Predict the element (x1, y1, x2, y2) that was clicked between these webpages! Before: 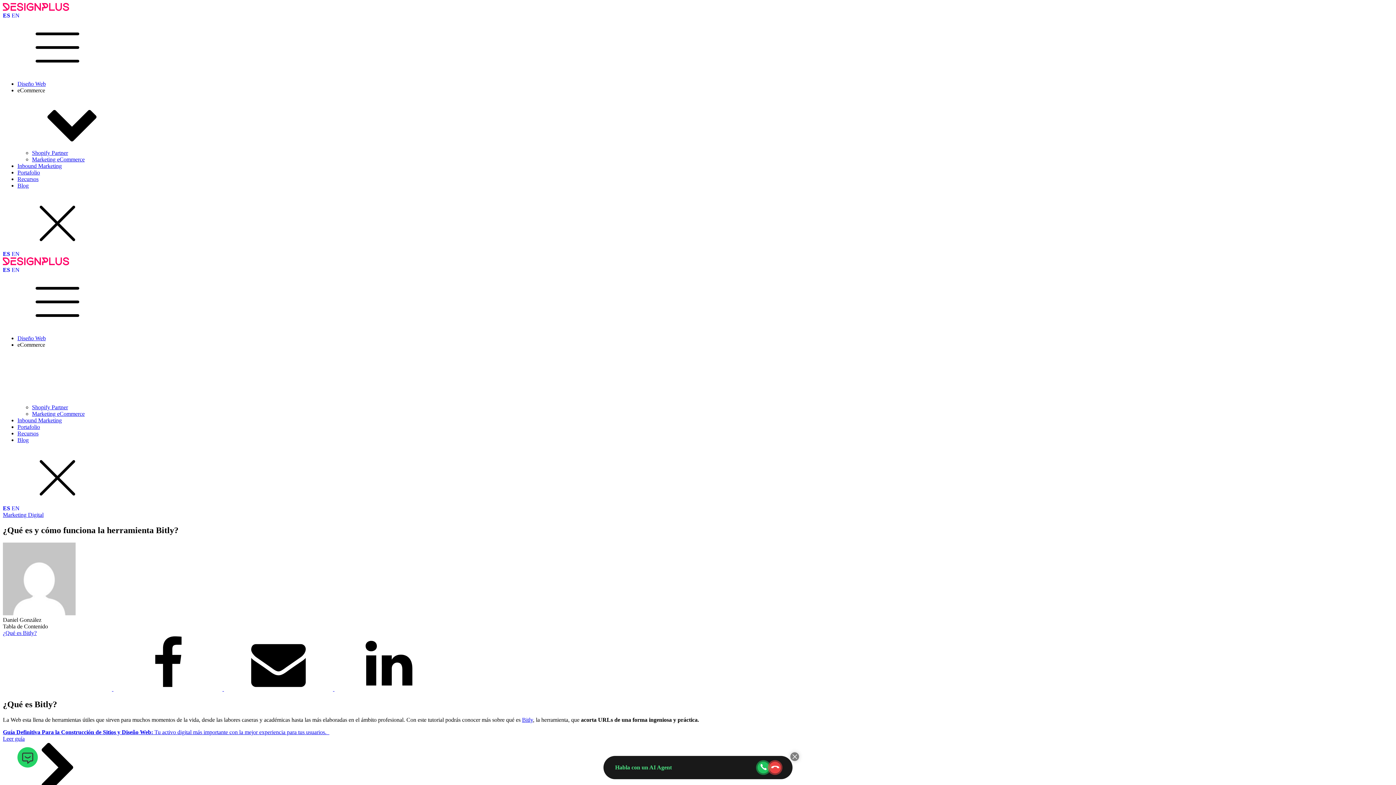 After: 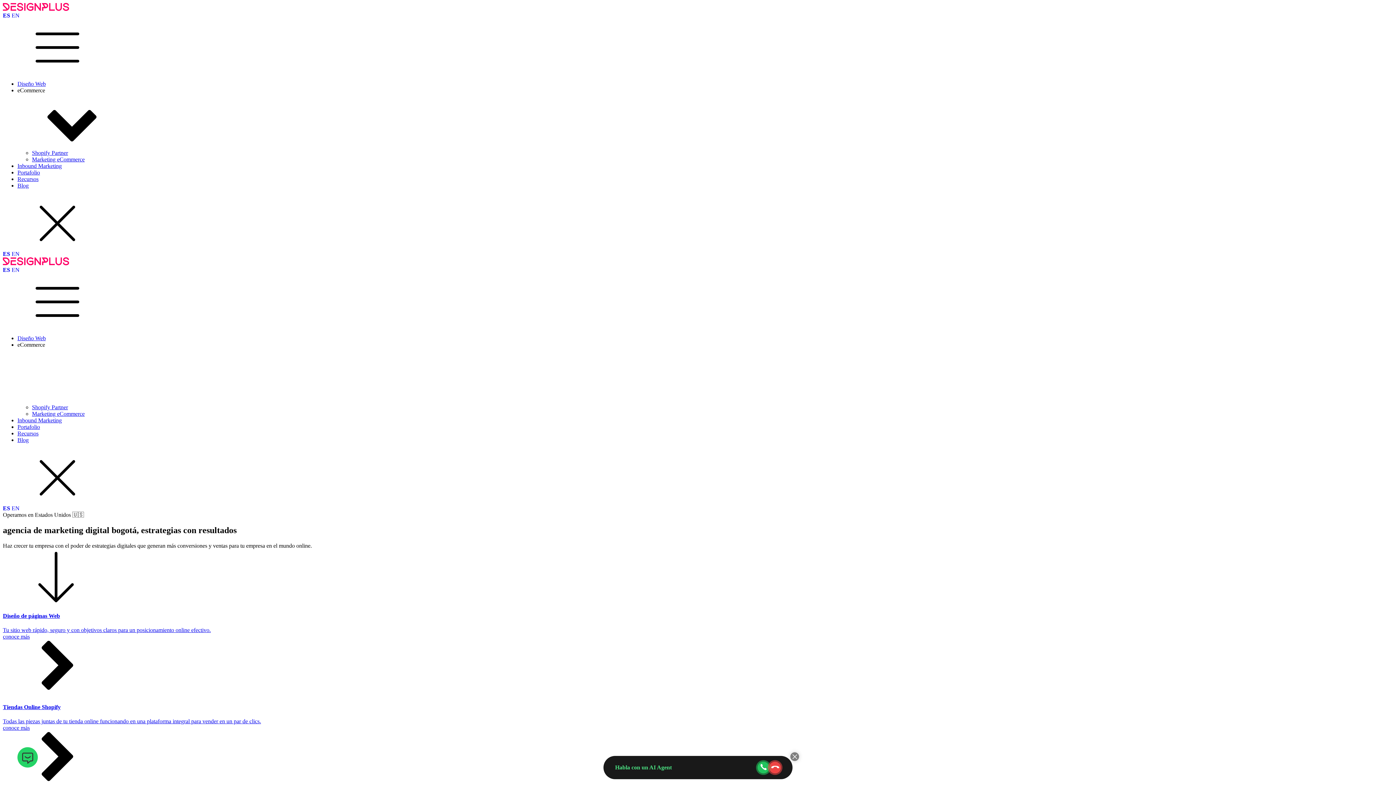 Action: bbox: (2, 5, 69, 12)